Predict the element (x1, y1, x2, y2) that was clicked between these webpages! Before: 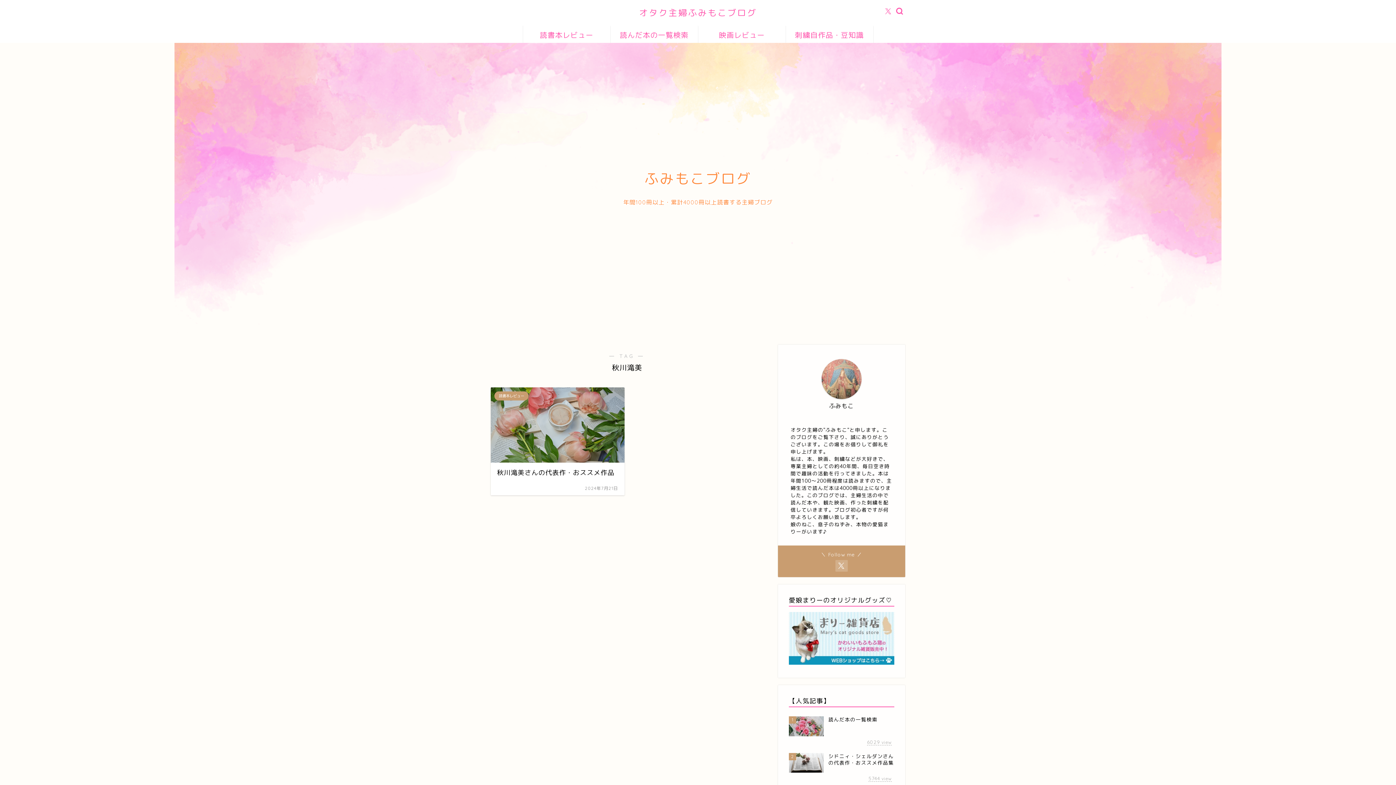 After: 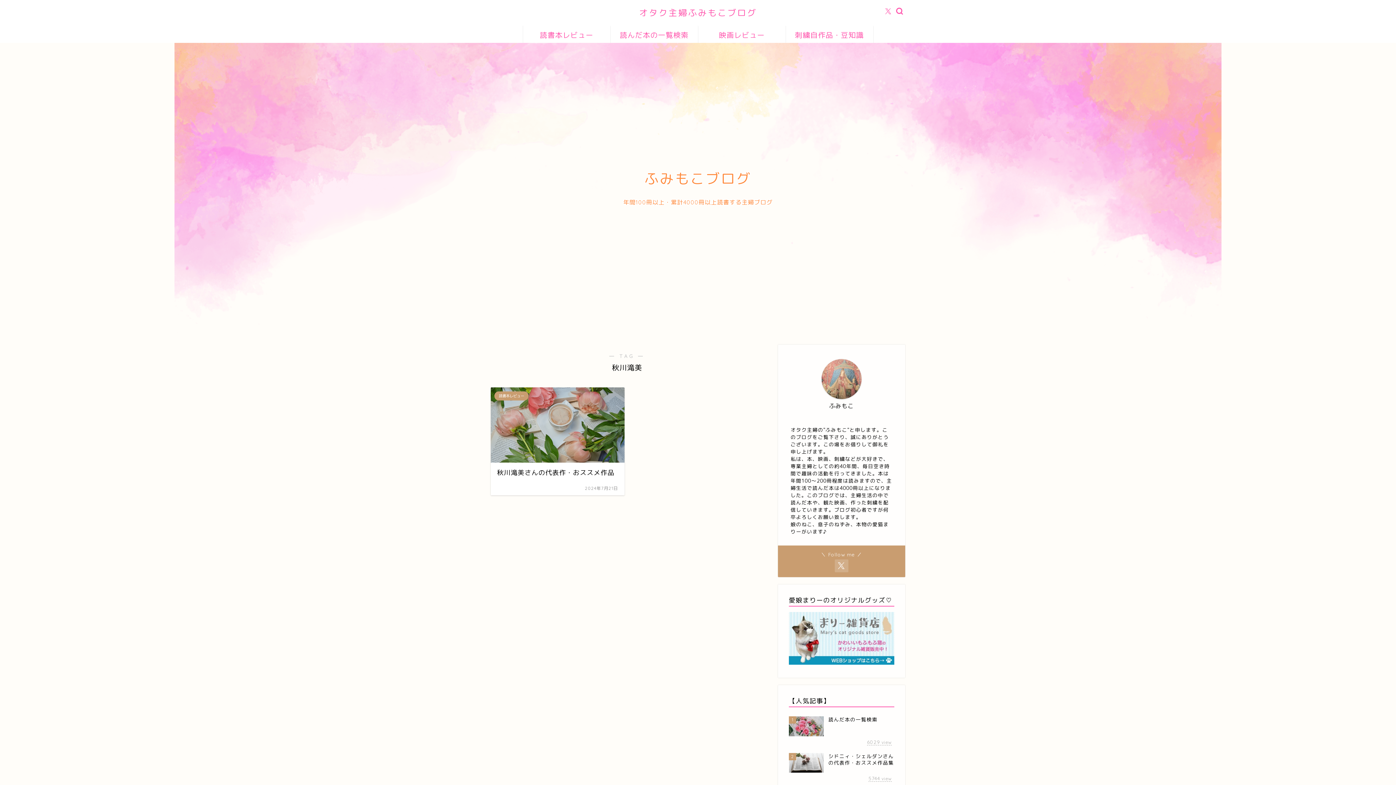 Action: bbox: (835, 560, 847, 572)